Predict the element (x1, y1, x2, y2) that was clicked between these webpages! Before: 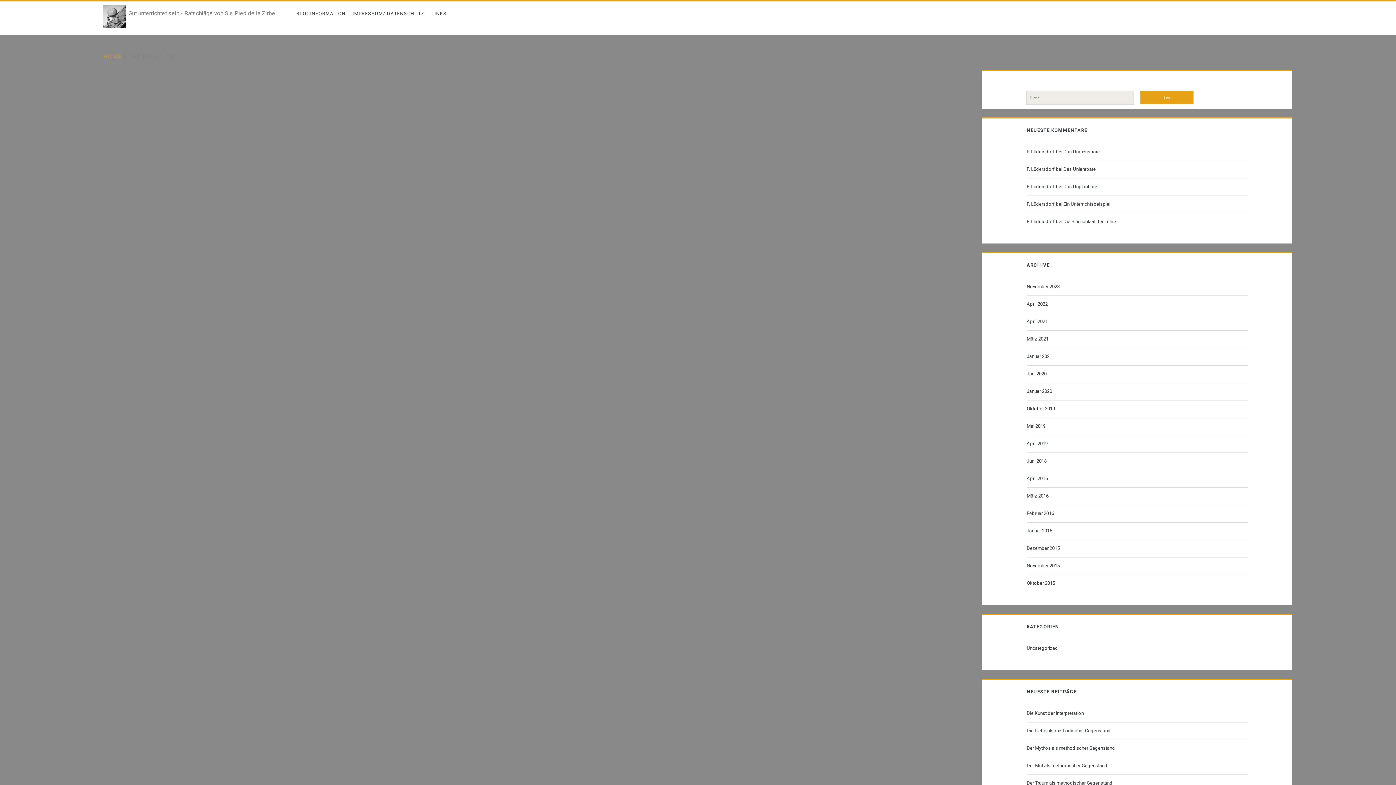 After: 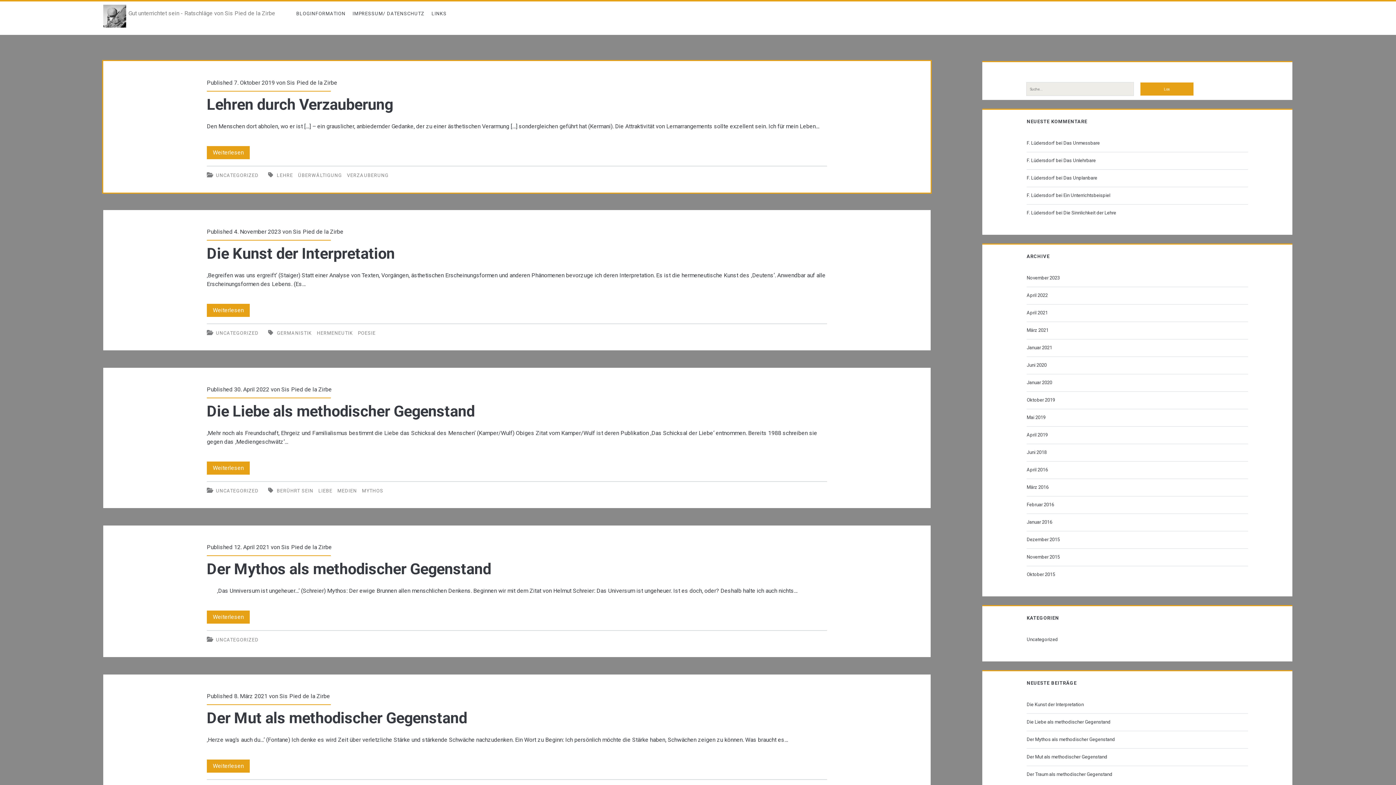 Action: bbox: (103, 6, 126, 33) label: Gut unterrichtet sein